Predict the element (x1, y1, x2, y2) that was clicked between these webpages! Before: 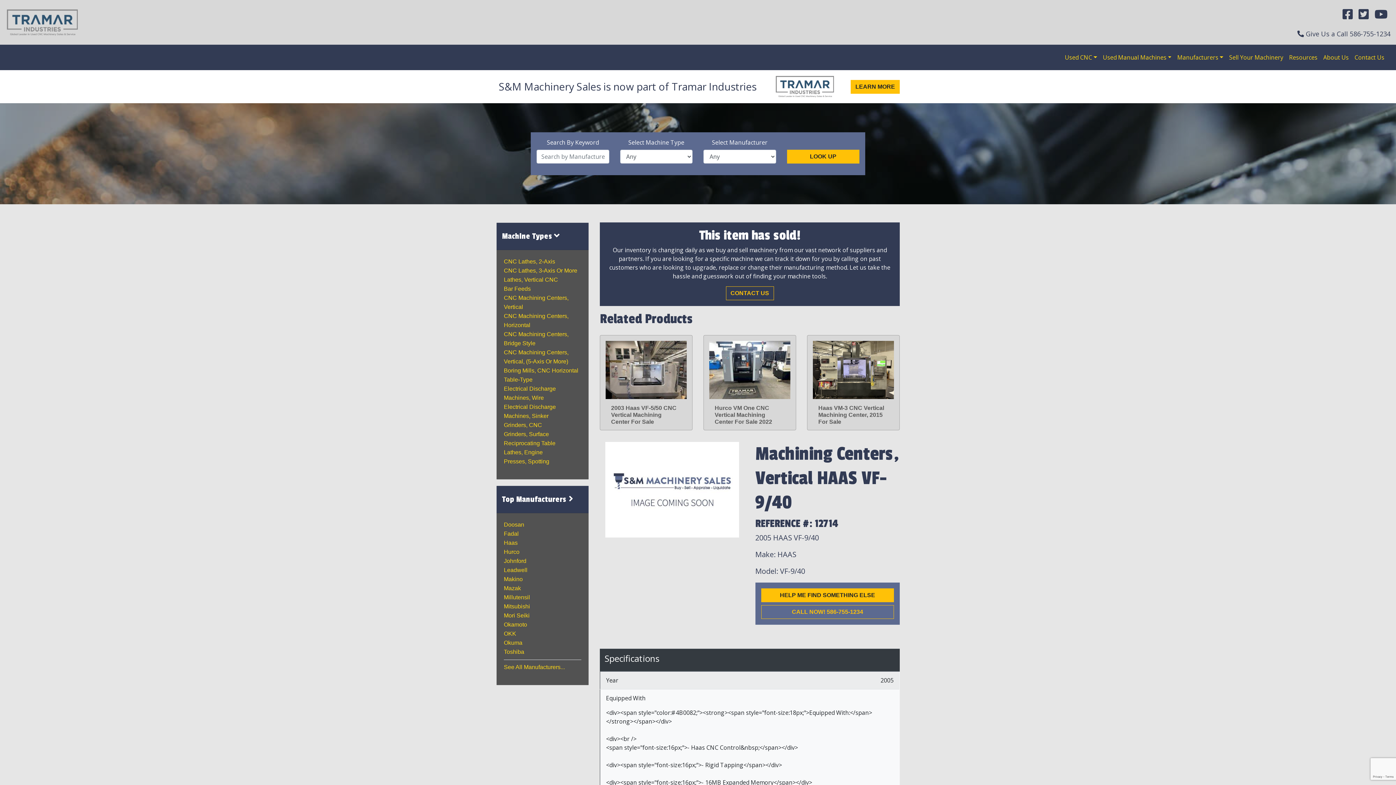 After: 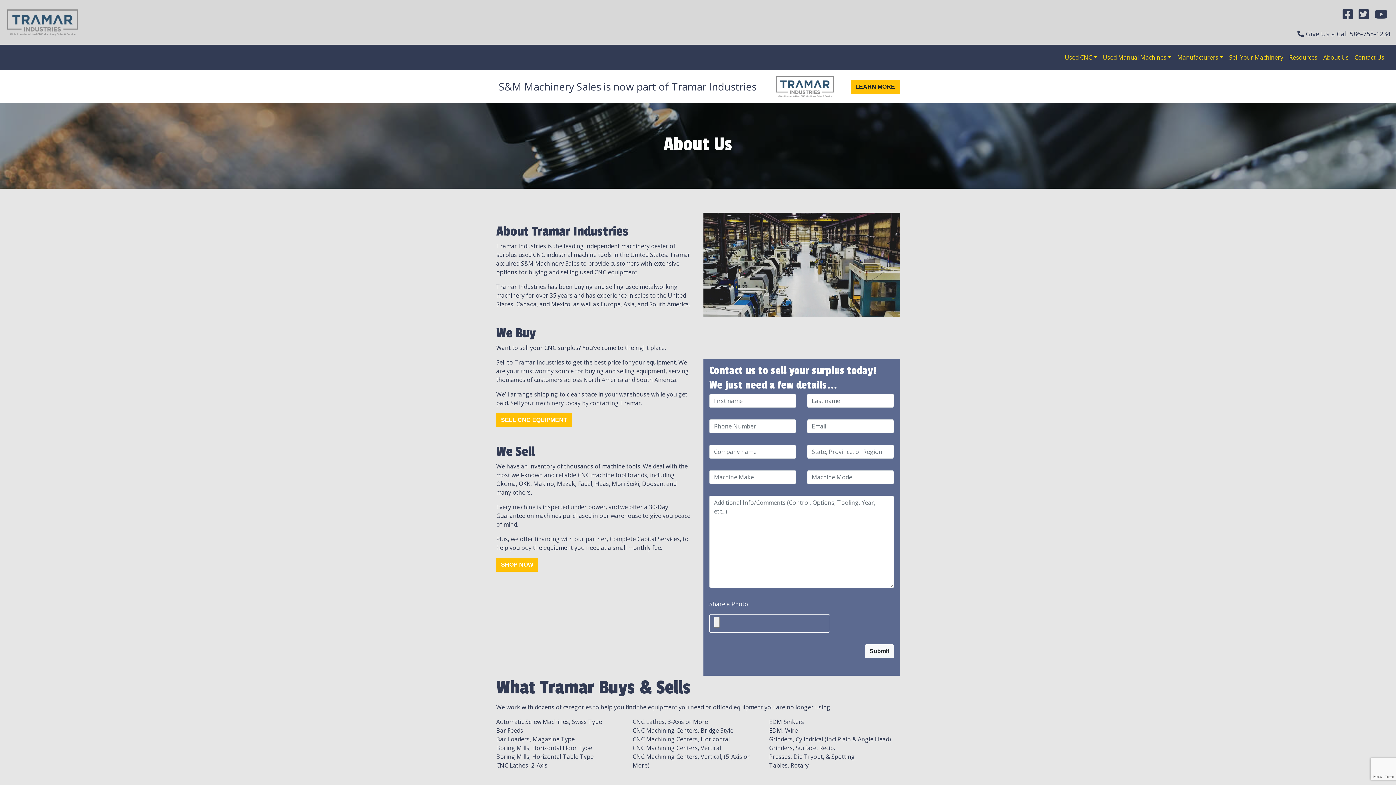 Action: label: About Us bbox: (1320, 50, 1352, 64)